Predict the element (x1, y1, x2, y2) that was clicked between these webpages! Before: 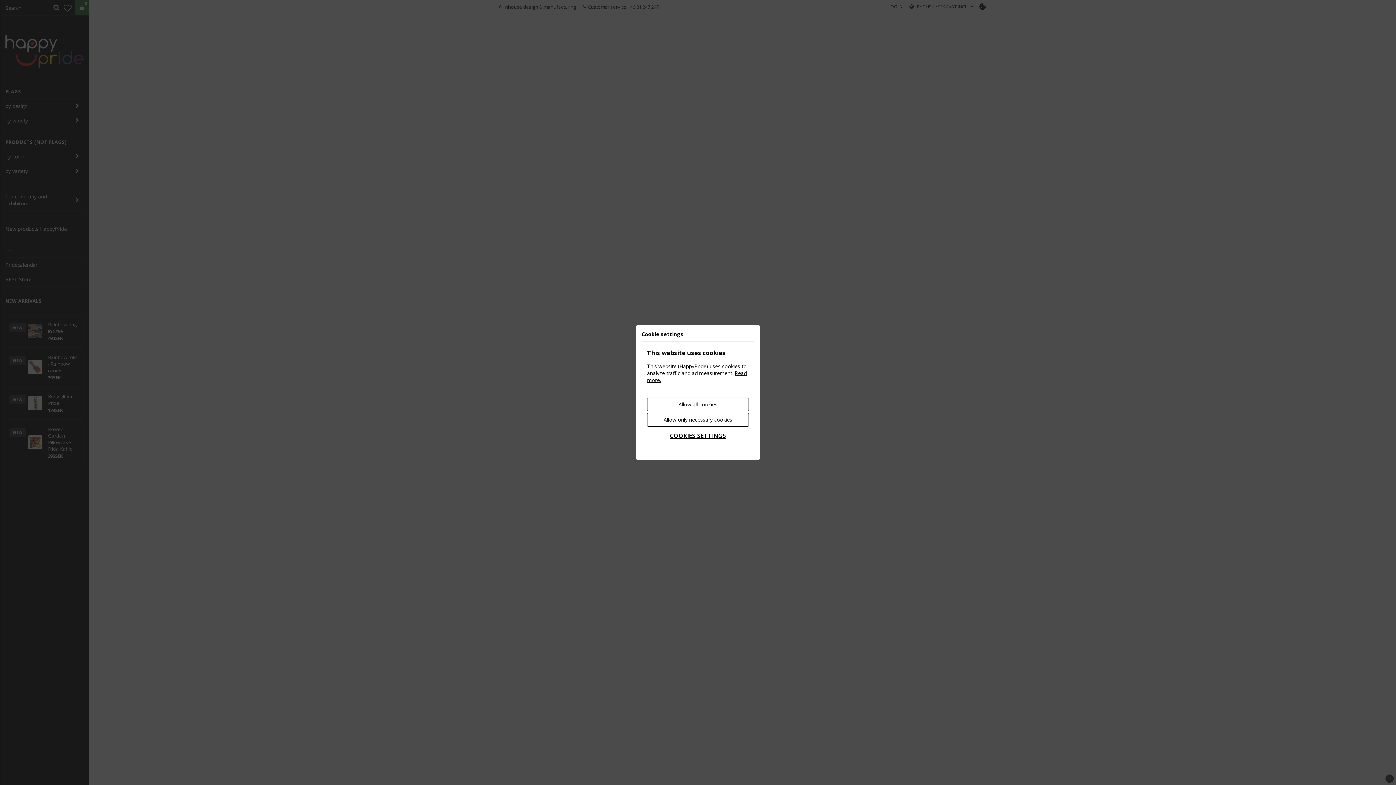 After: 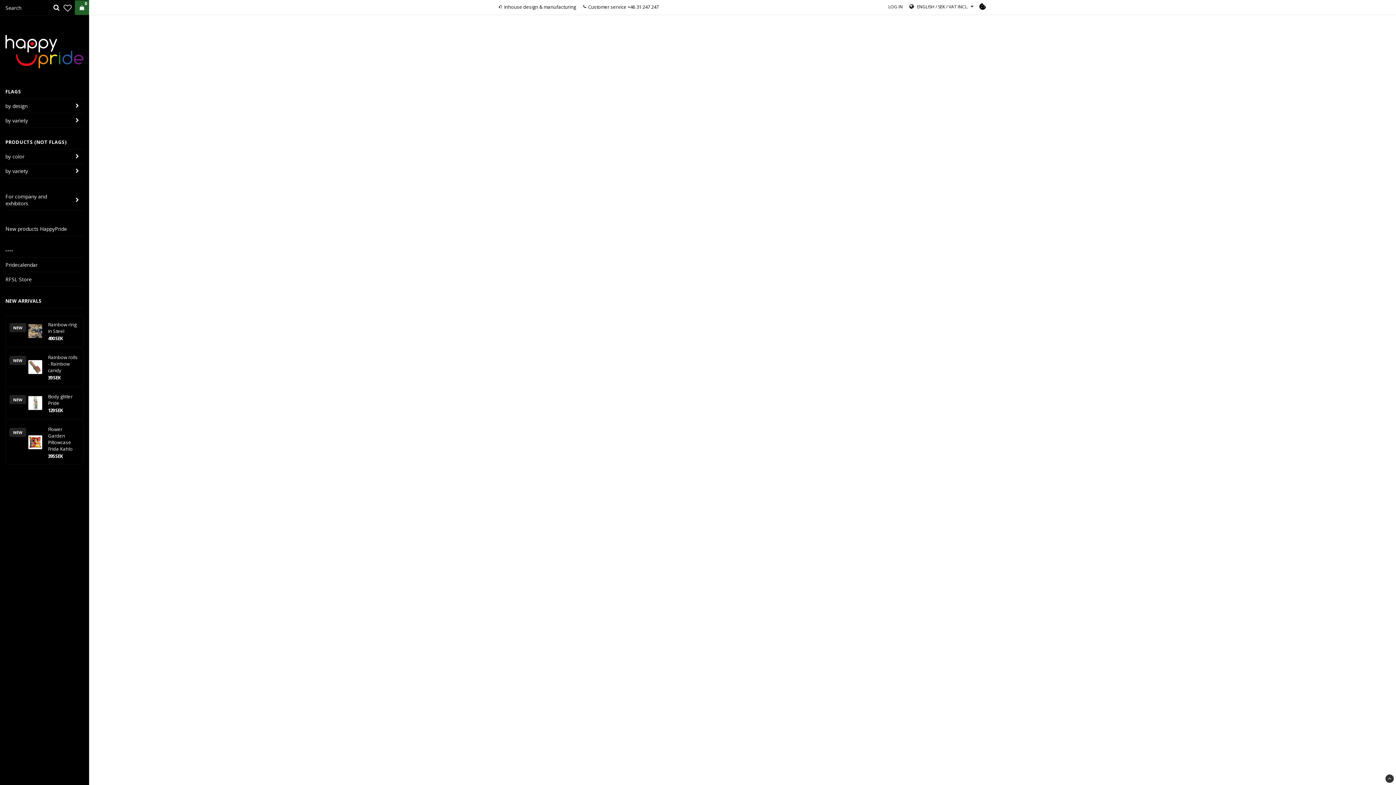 Action: bbox: (647, 413, 749, 426) label: Allow only necessary cookies